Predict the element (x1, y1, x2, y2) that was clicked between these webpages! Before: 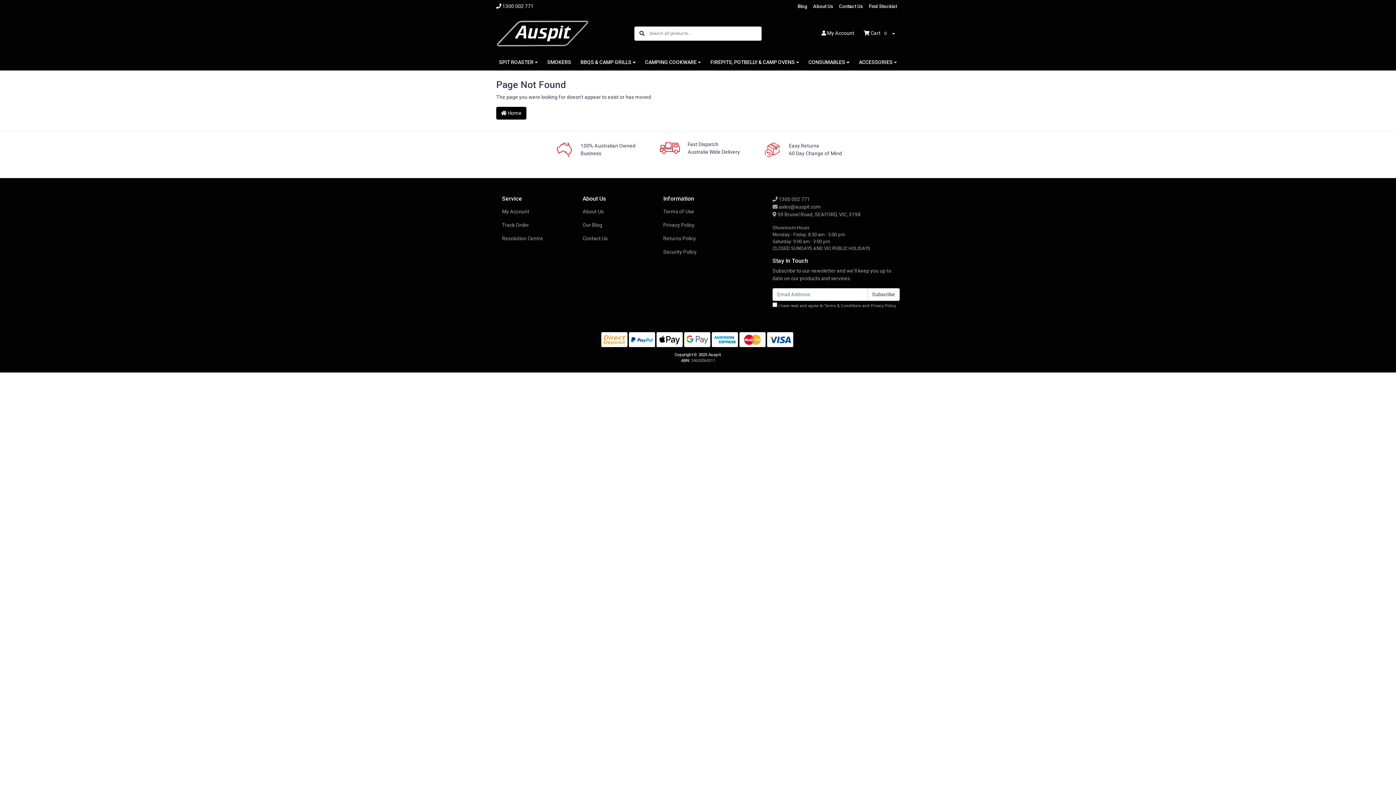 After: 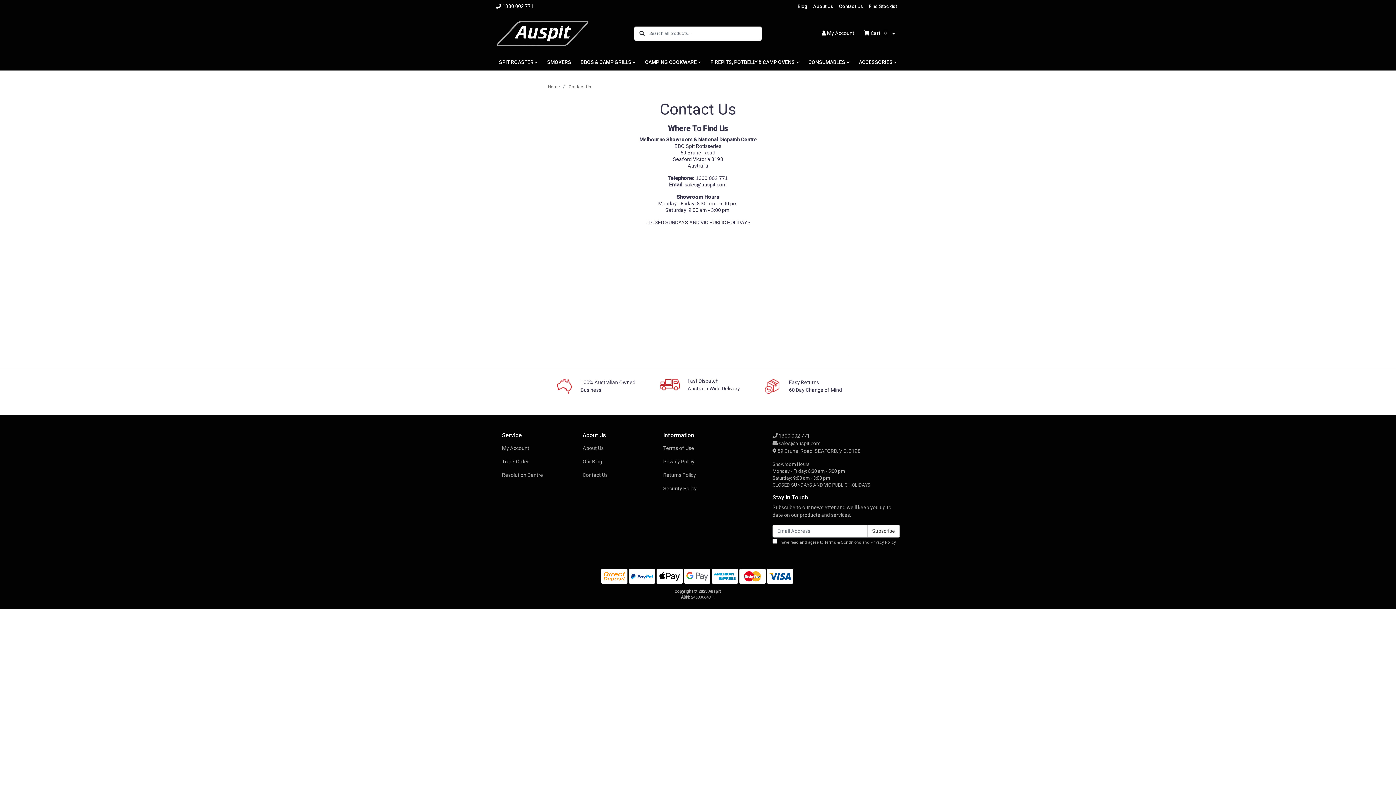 Action: bbox: (836, 0, 866, 12) label: Contact Us